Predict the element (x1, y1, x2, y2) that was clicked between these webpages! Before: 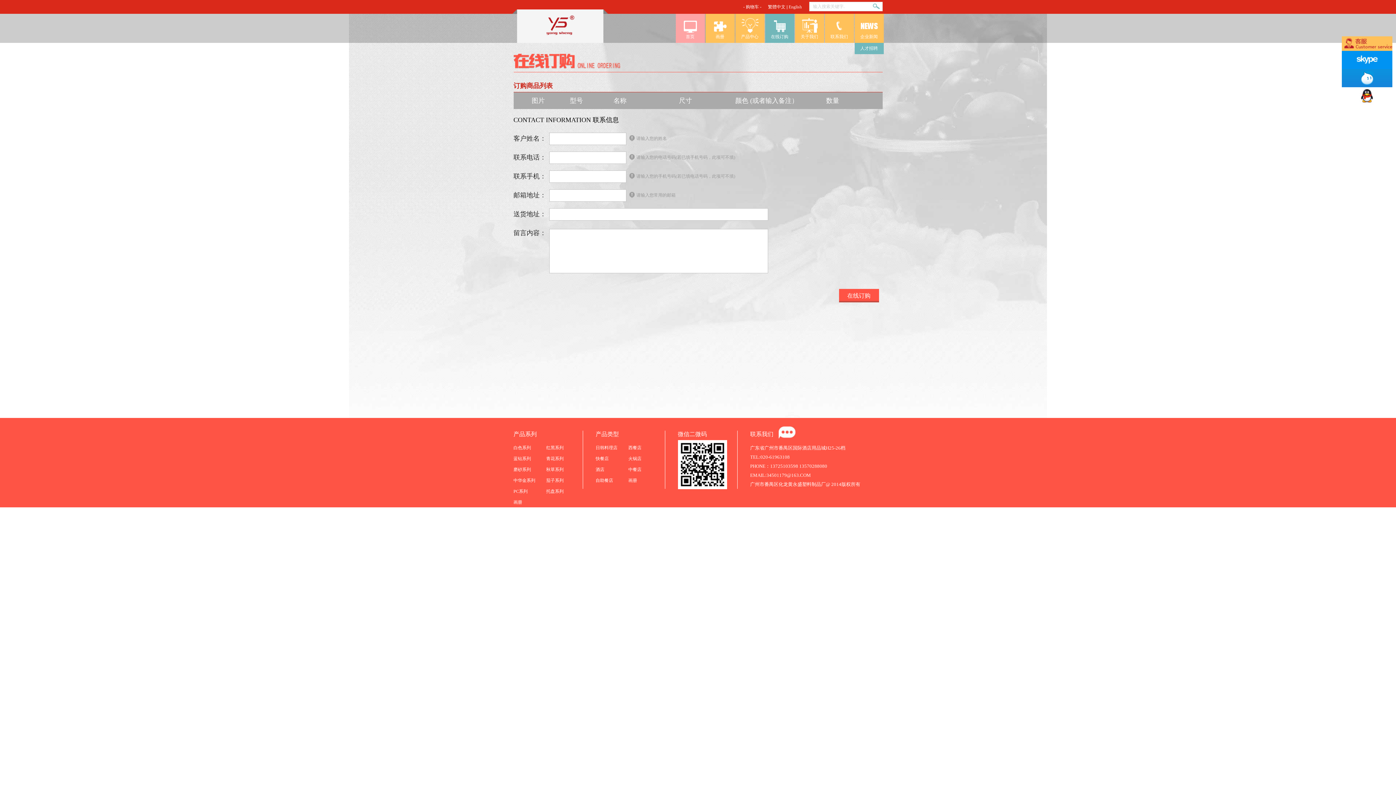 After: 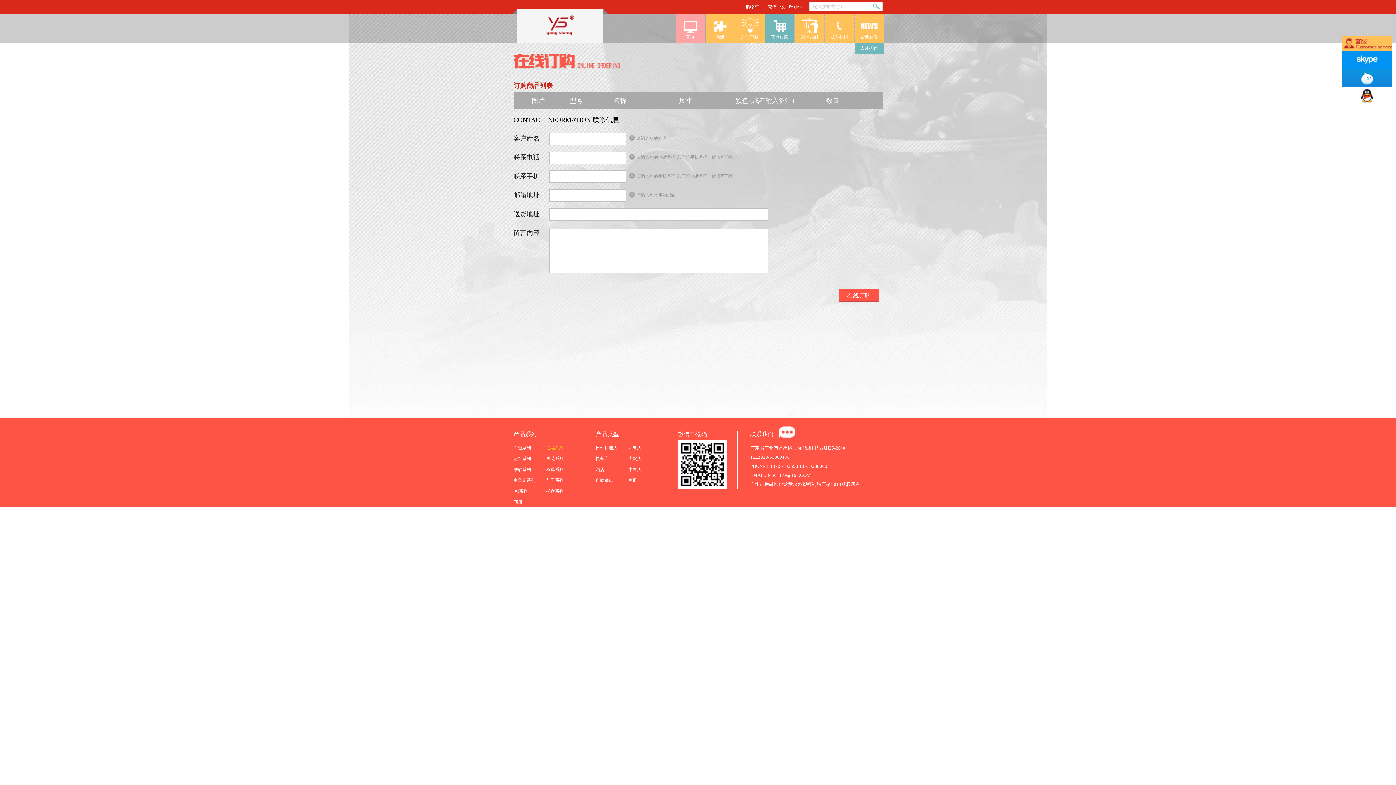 Action: label: 红黑系列 bbox: (546, 445, 563, 450)